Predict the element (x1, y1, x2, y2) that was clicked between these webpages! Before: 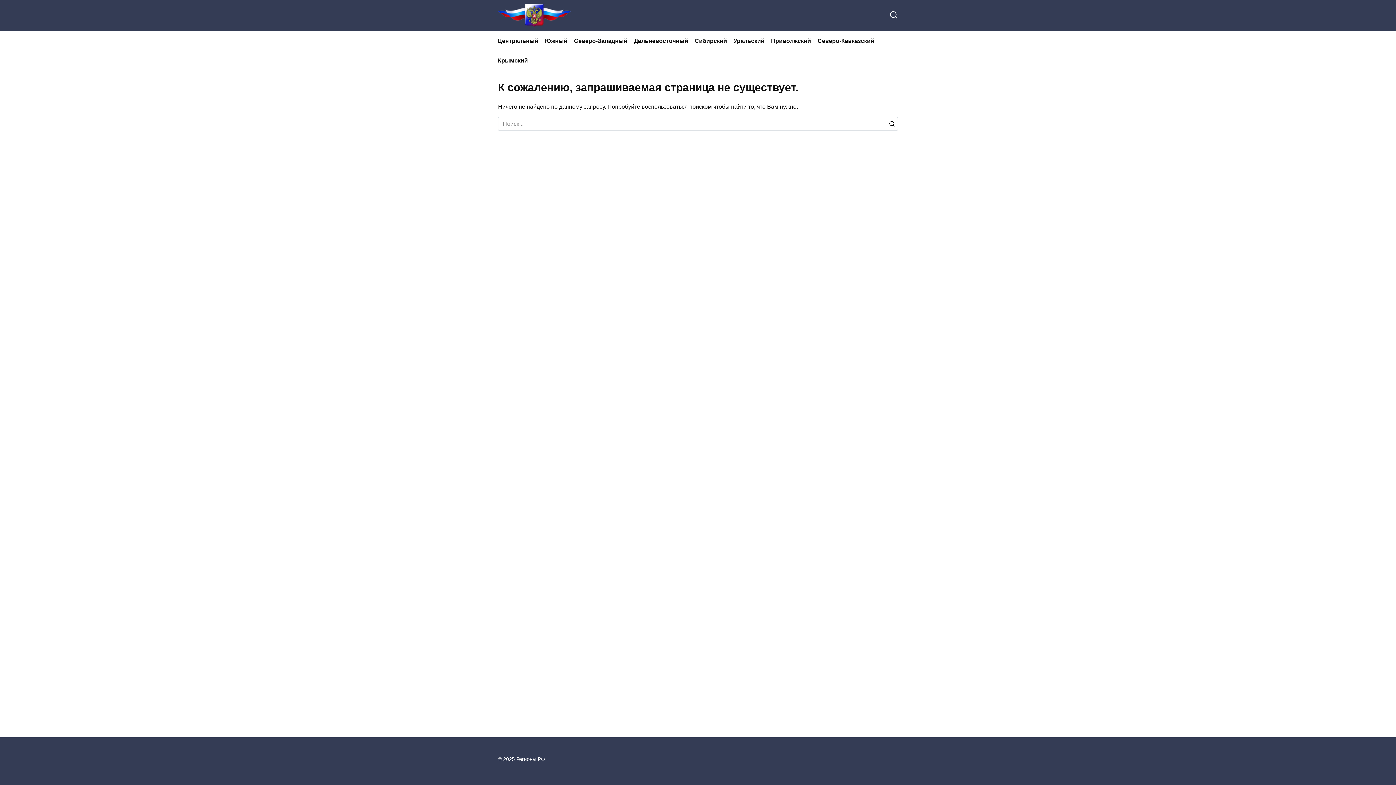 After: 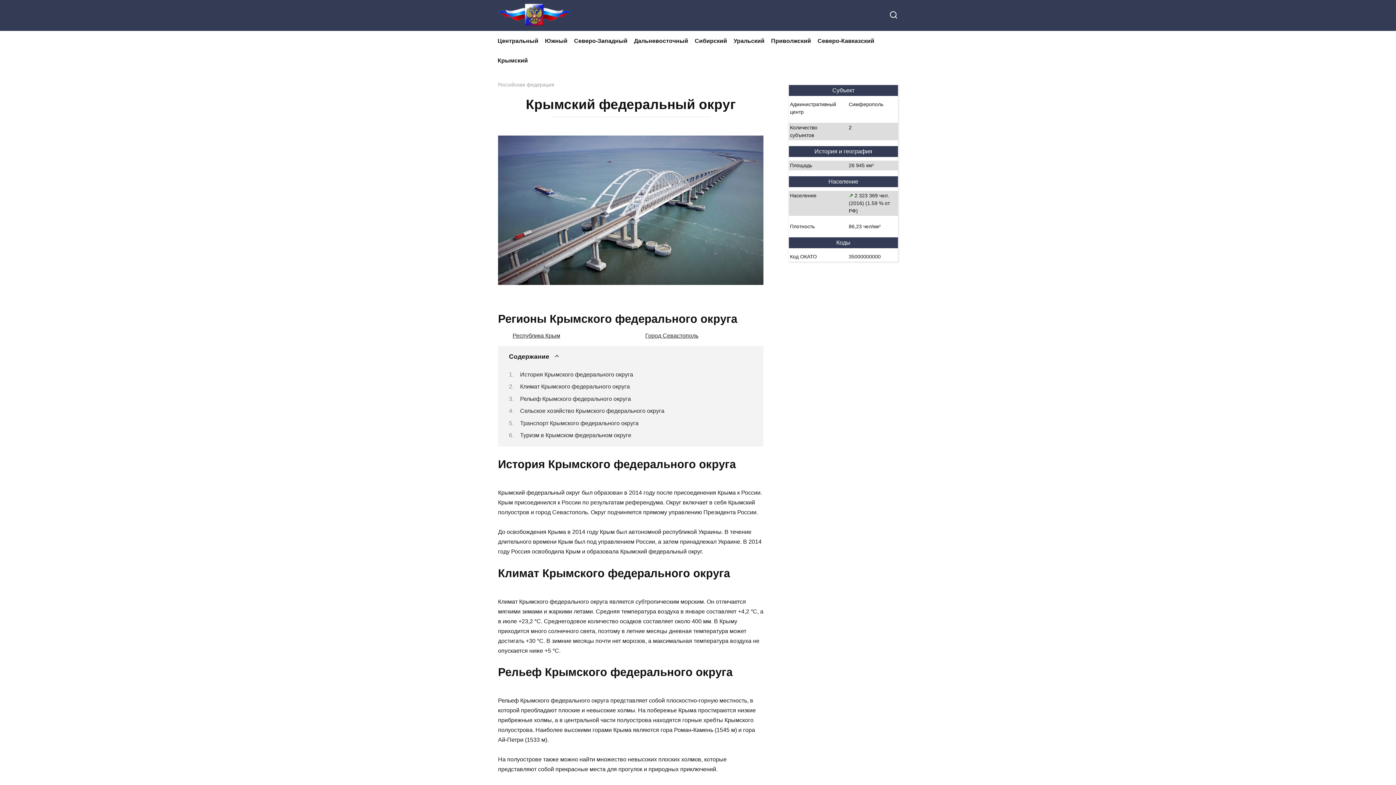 Action: bbox: (494, 50, 531, 70) label: Крымский